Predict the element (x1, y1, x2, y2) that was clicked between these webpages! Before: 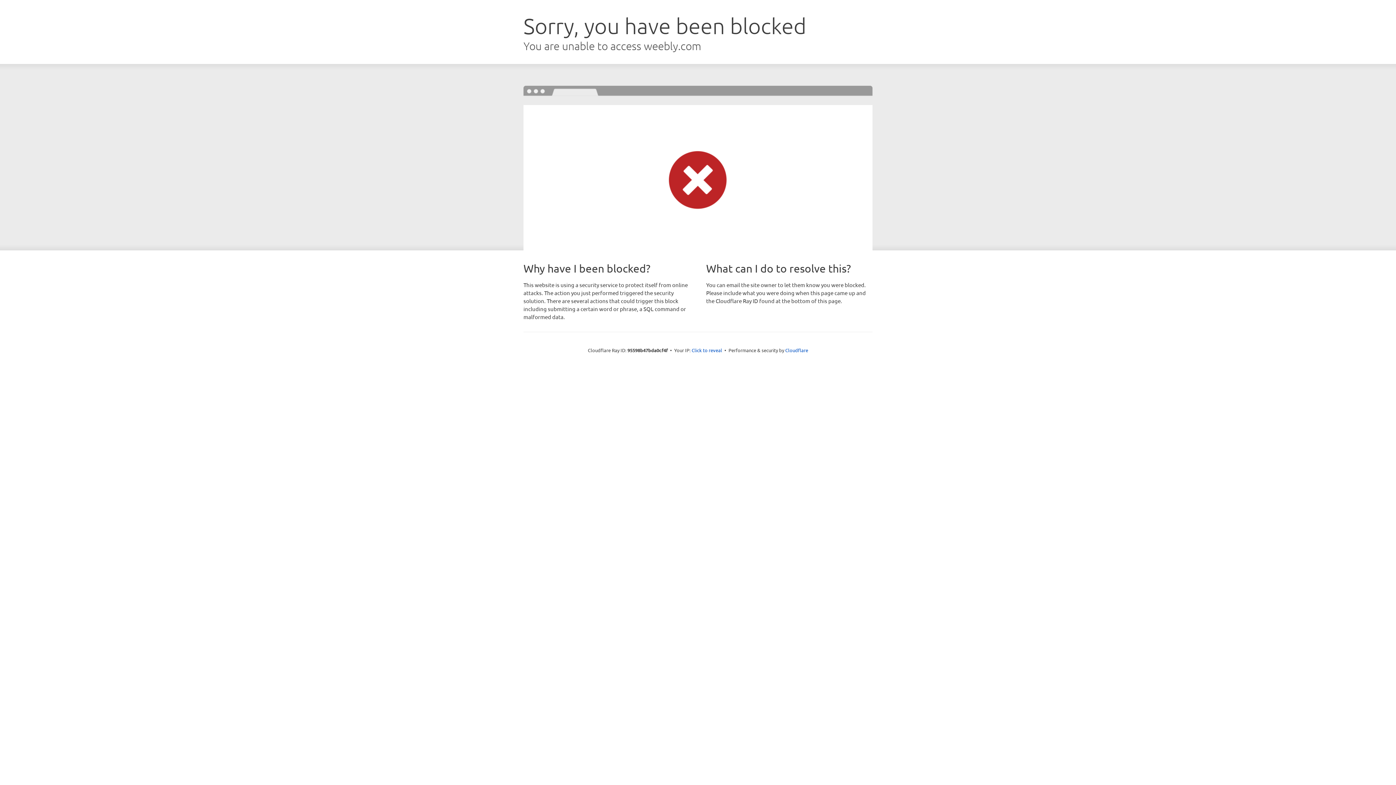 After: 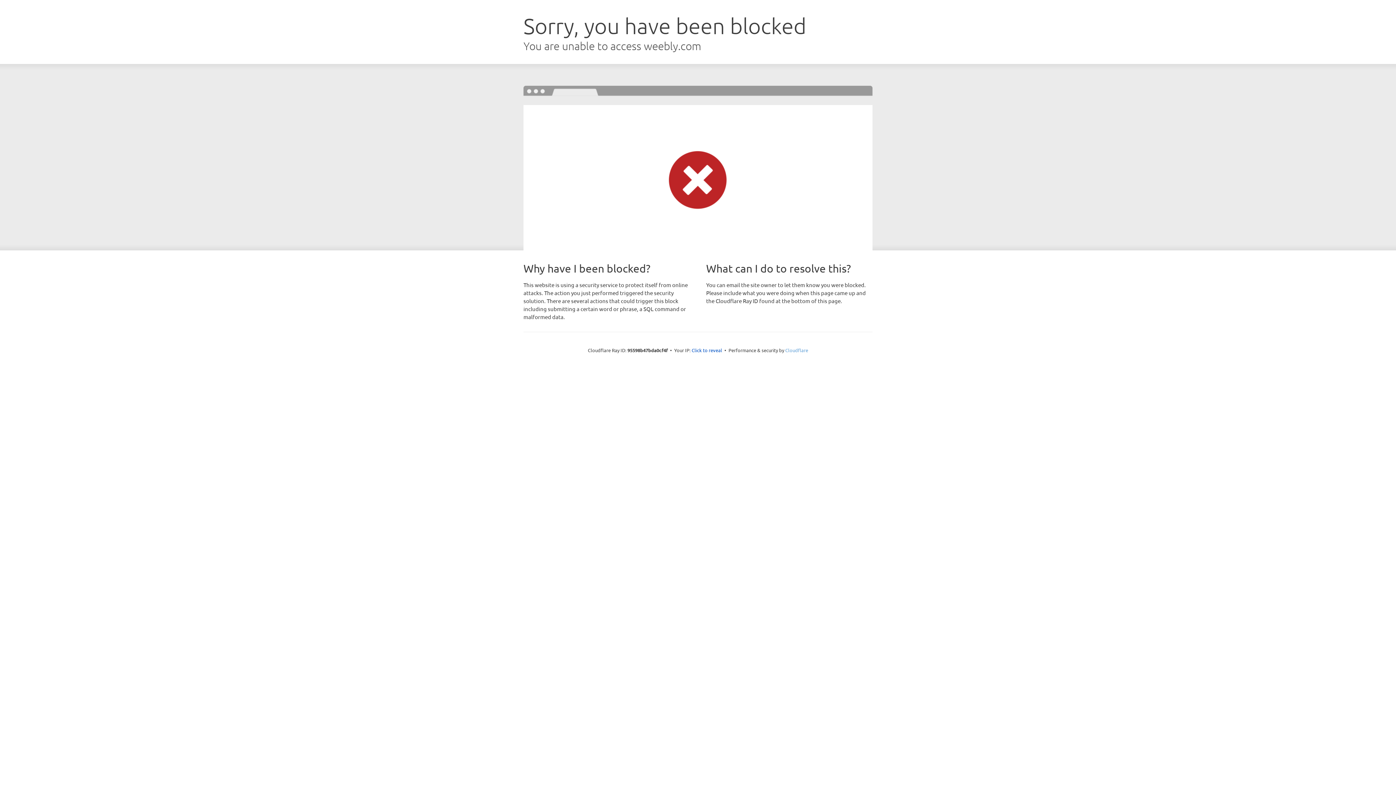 Action: bbox: (785, 347, 808, 353) label: Cloudflare